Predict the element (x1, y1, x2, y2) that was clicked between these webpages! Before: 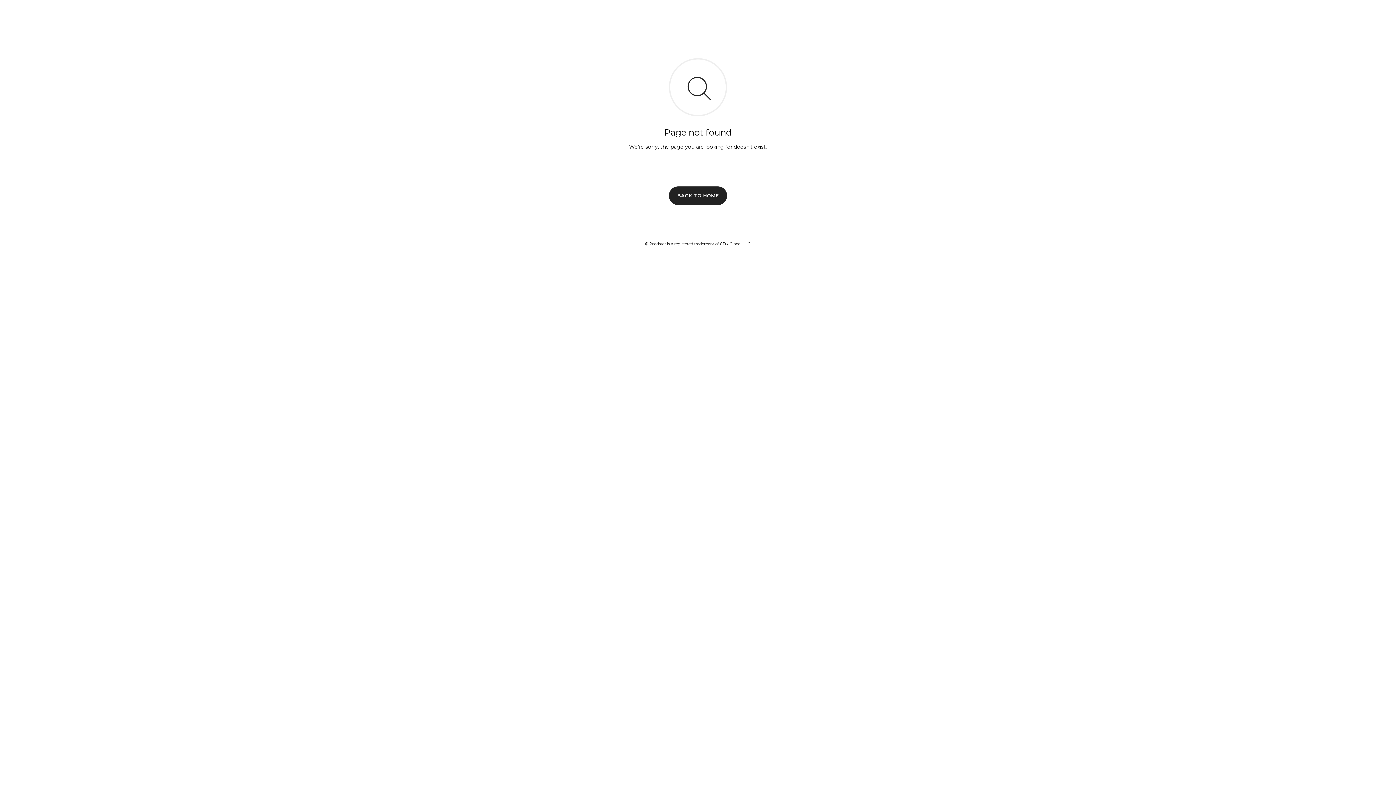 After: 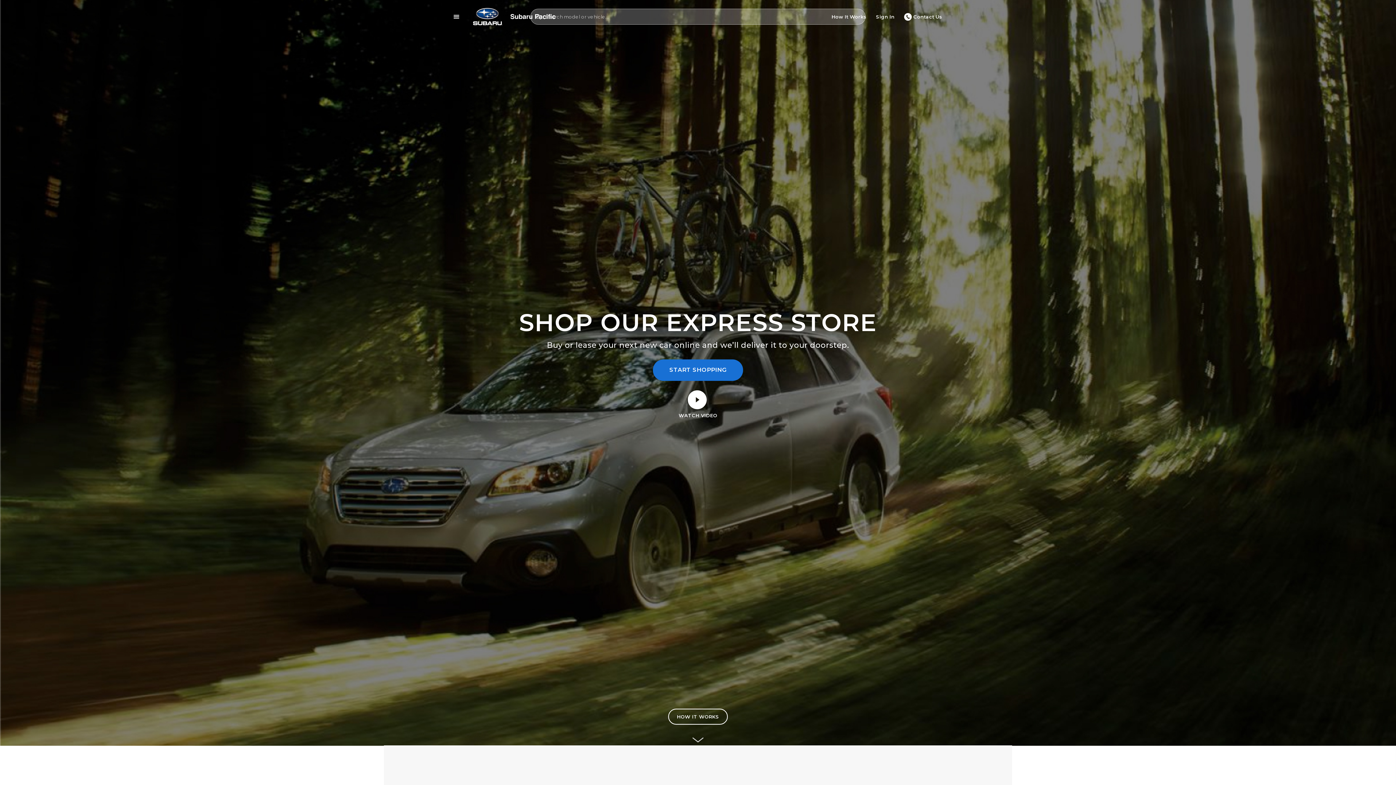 Action: bbox: (669, 186, 727, 204) label: BACK TO HOME